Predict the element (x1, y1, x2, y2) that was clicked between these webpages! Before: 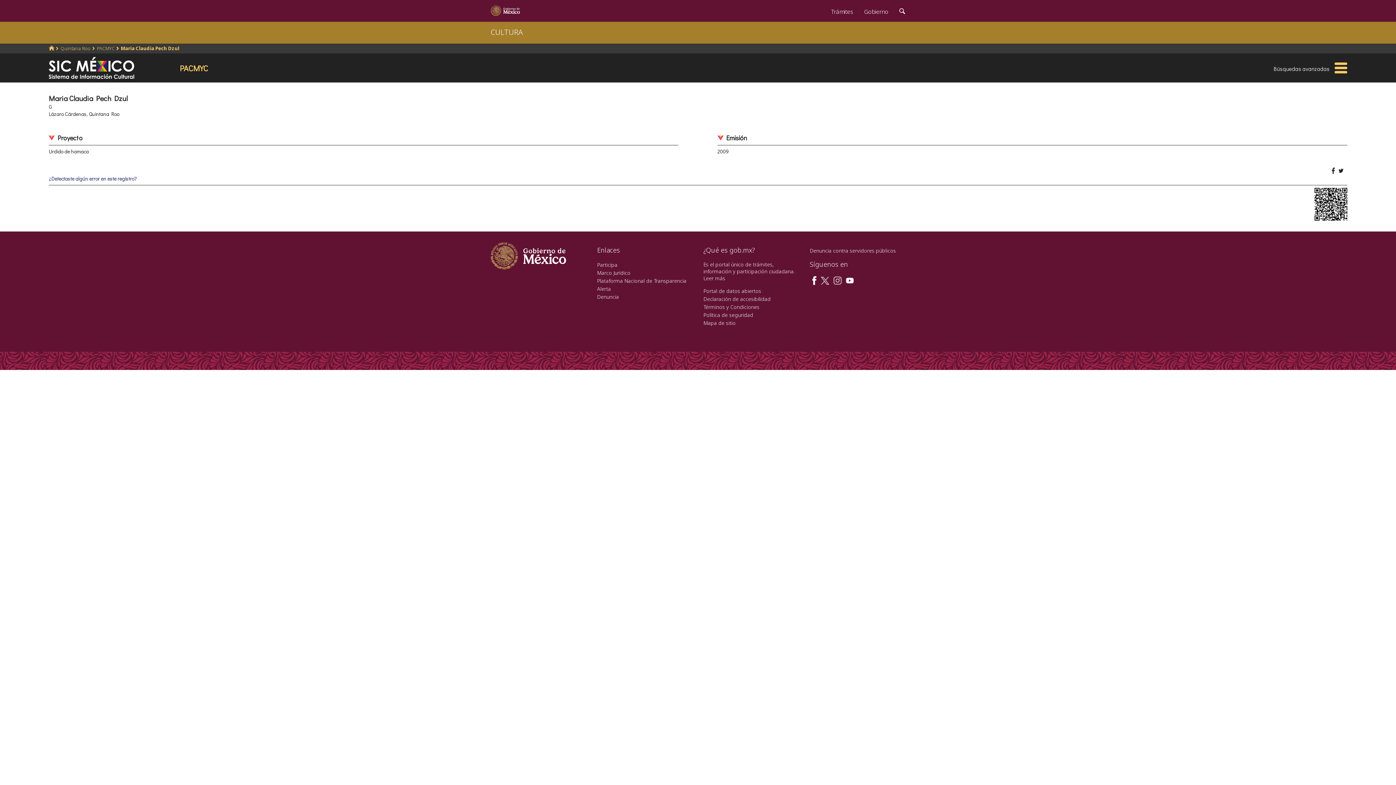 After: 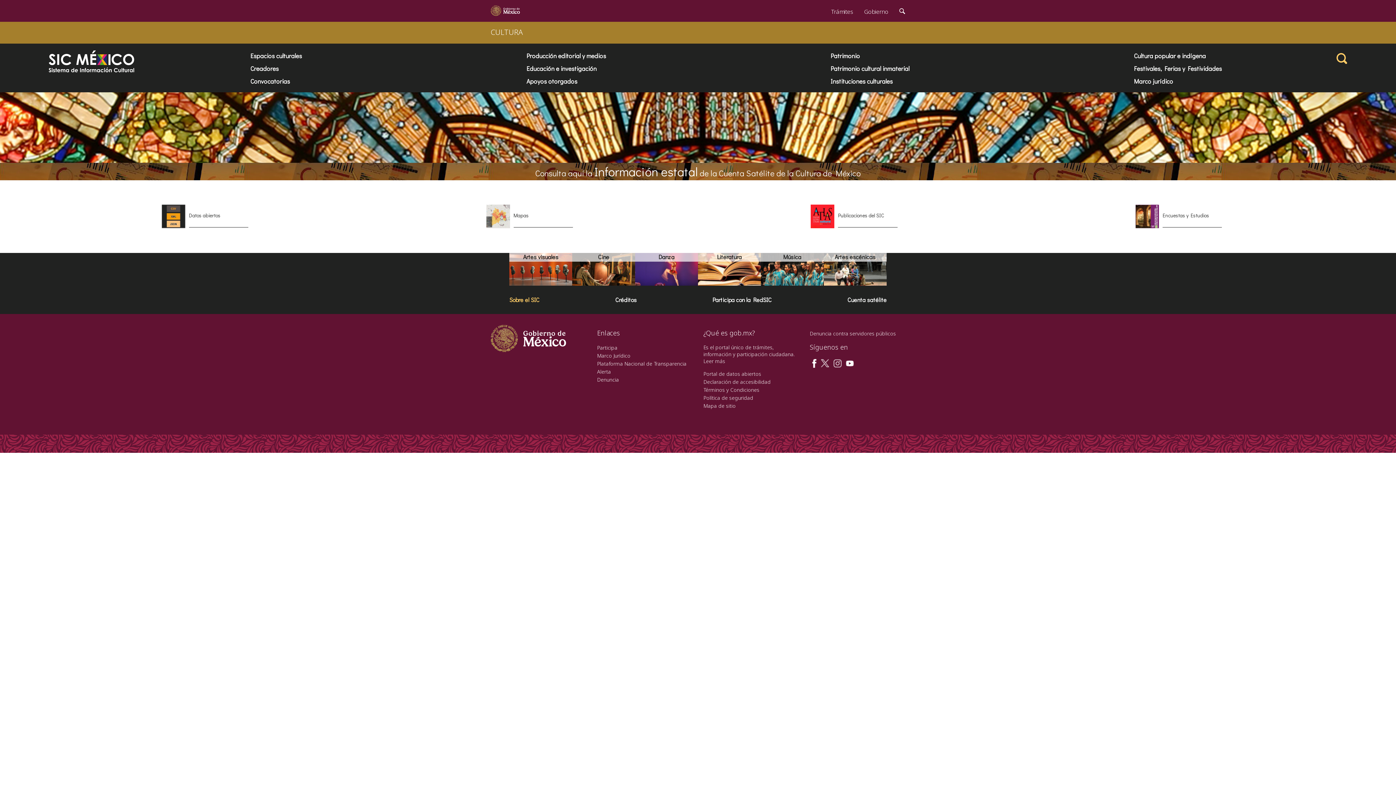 Action: bbox: (48, 45, 54, 51)